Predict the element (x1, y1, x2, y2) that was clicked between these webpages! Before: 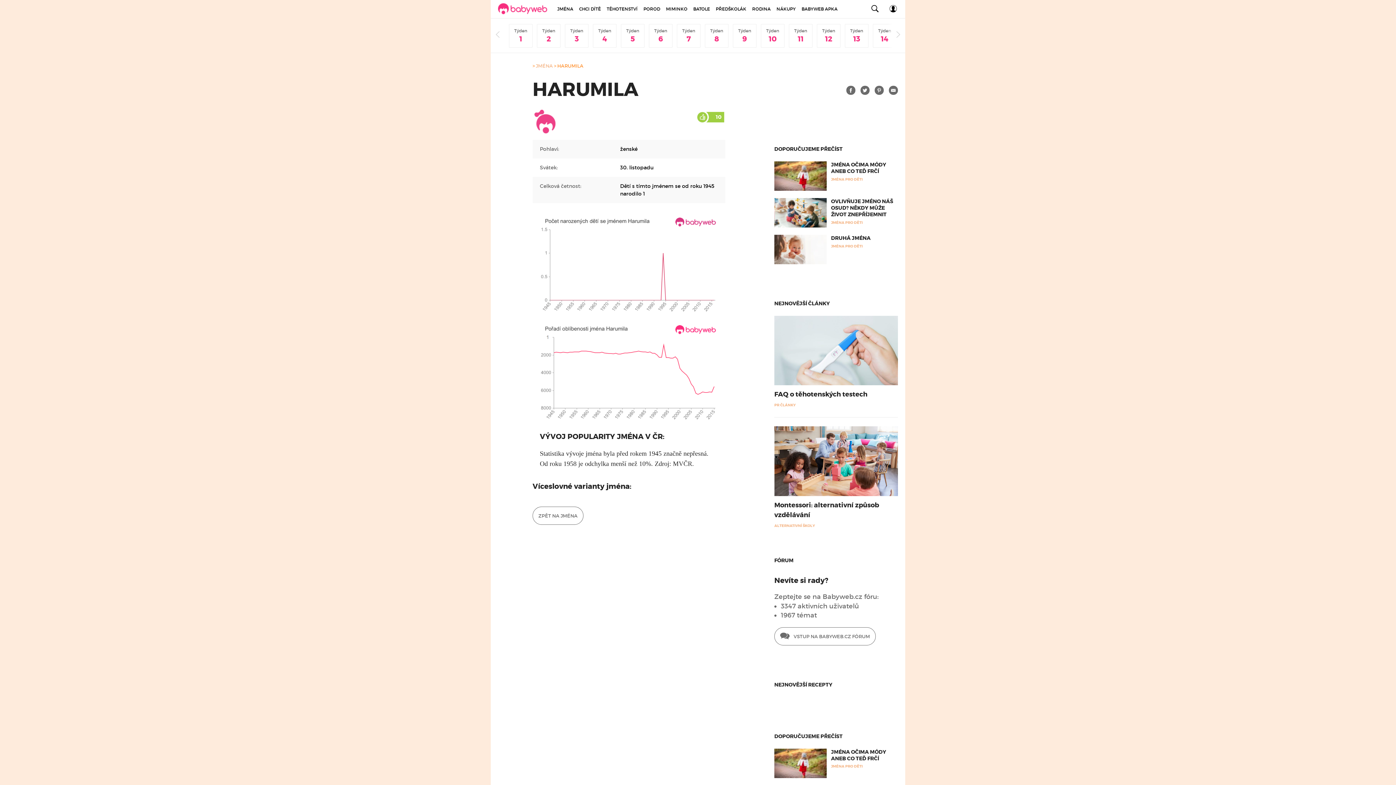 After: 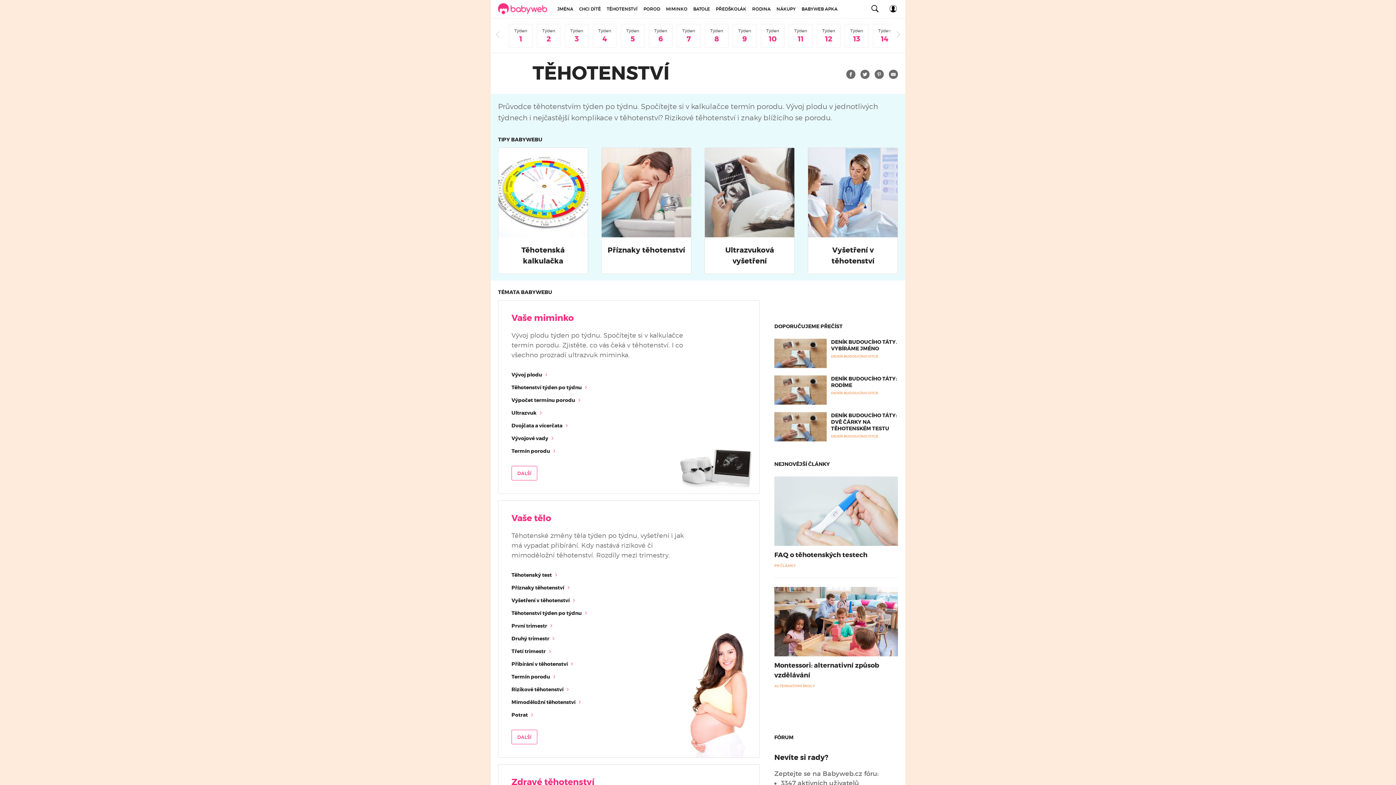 Action: bbox: (604, 0, 640, 18) label: TĚHOTENSTVÍ